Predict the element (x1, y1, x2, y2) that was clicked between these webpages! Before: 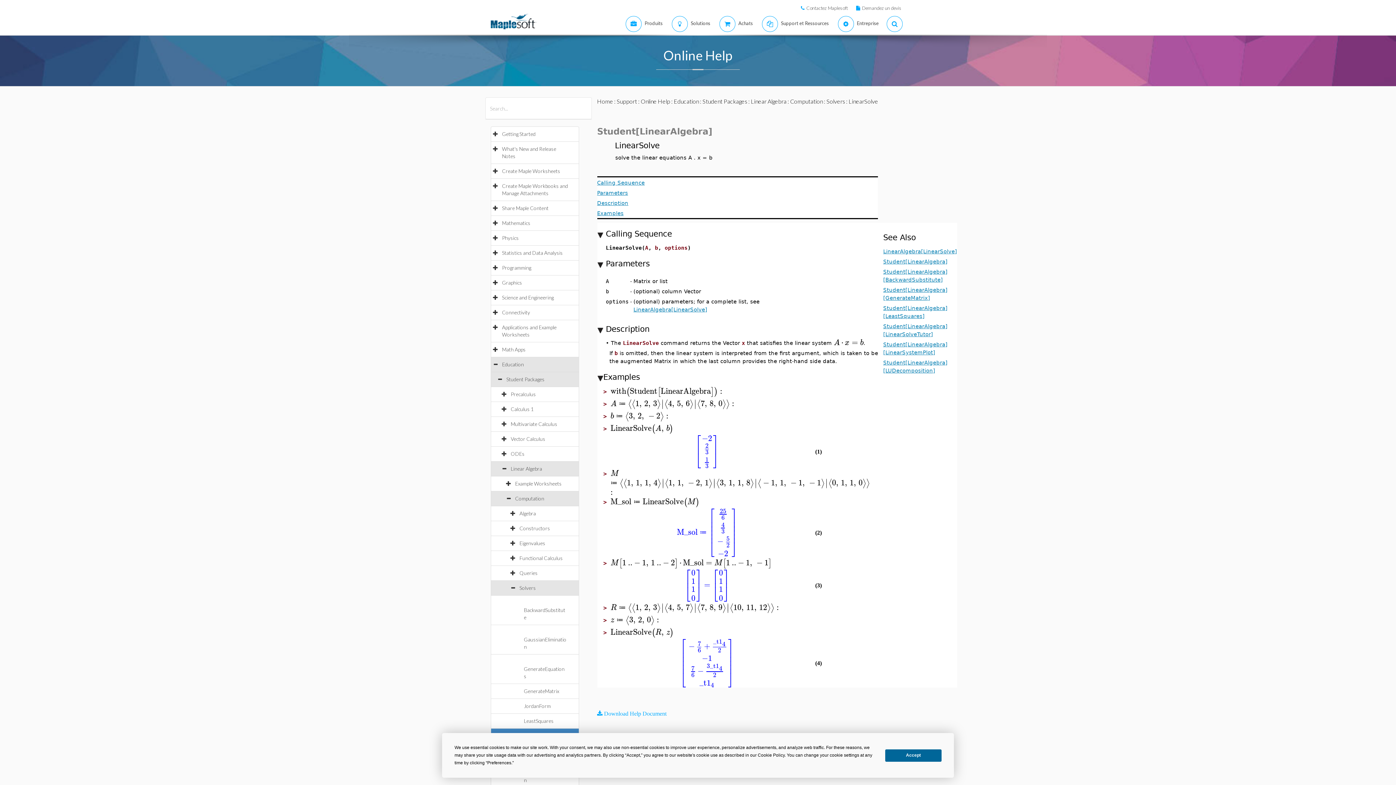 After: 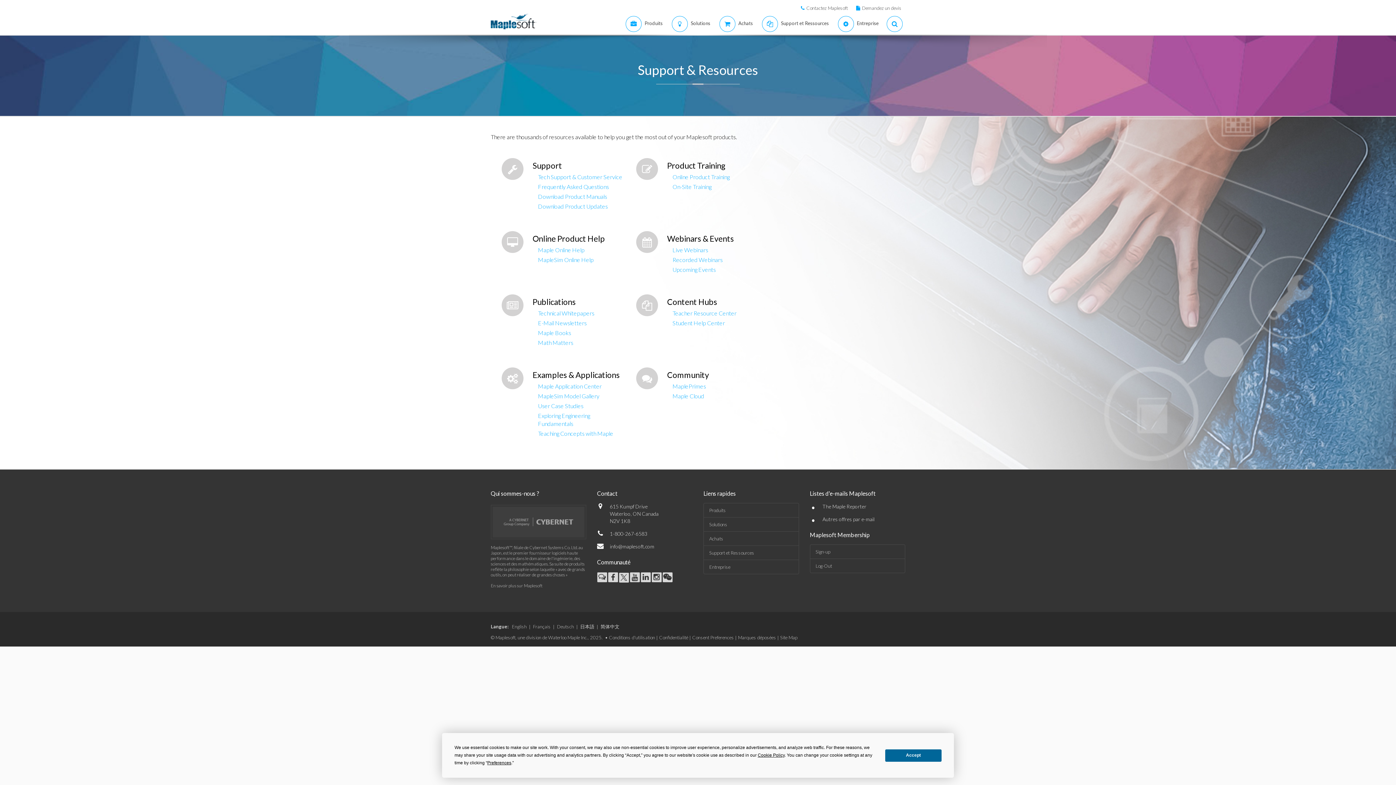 Action: bbox: (755, 13, 831, 34) label:  
Support et Ressources